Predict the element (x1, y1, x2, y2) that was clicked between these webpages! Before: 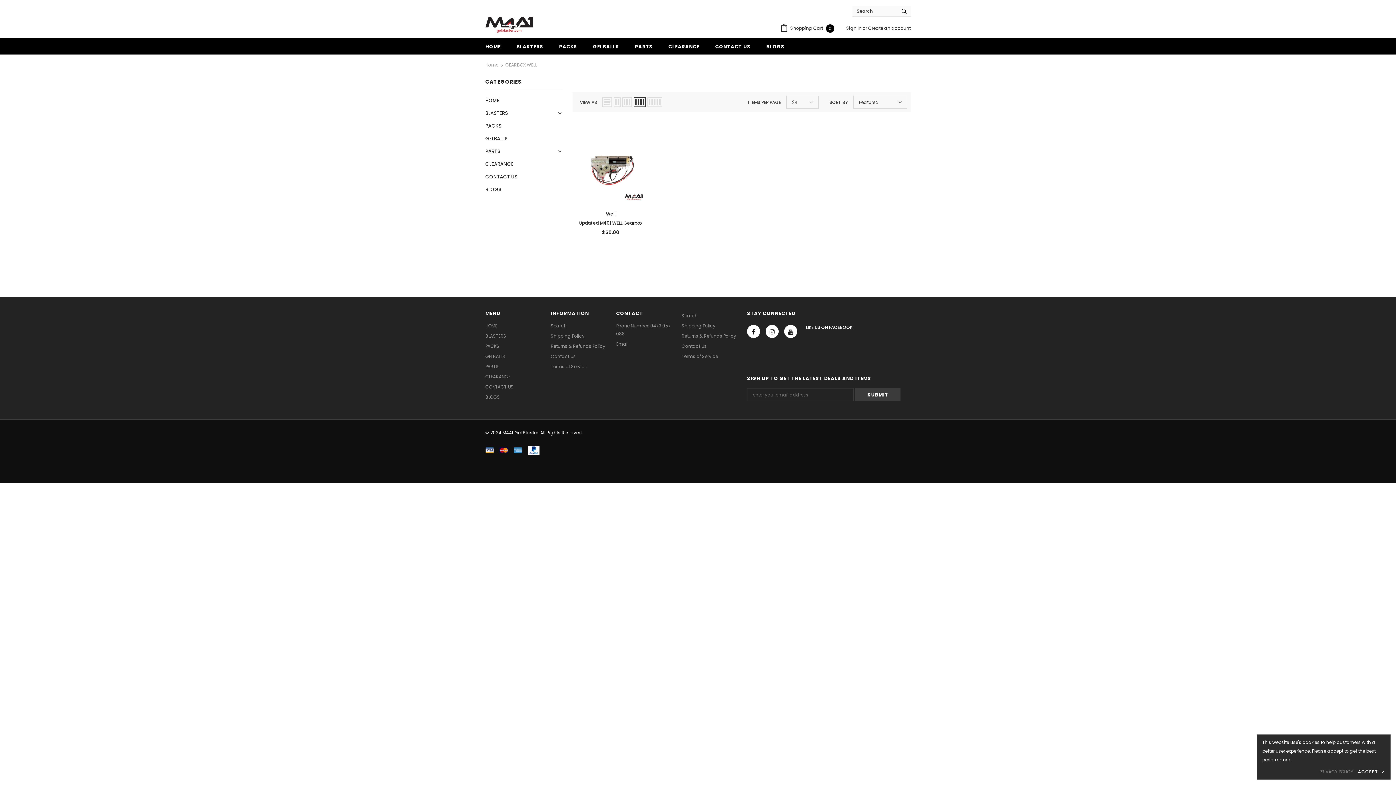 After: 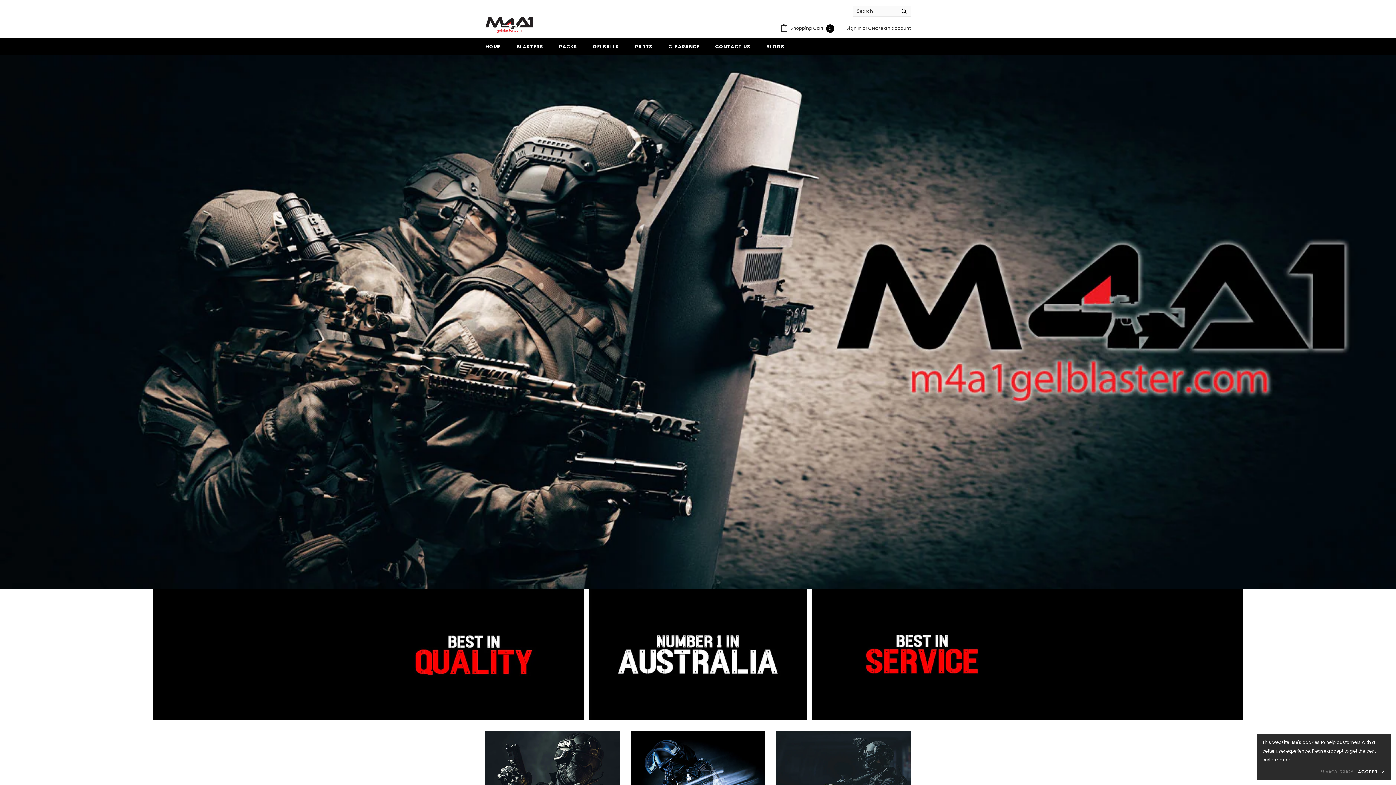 Action: label: HOME bbox: (485, 38, 500, 54)